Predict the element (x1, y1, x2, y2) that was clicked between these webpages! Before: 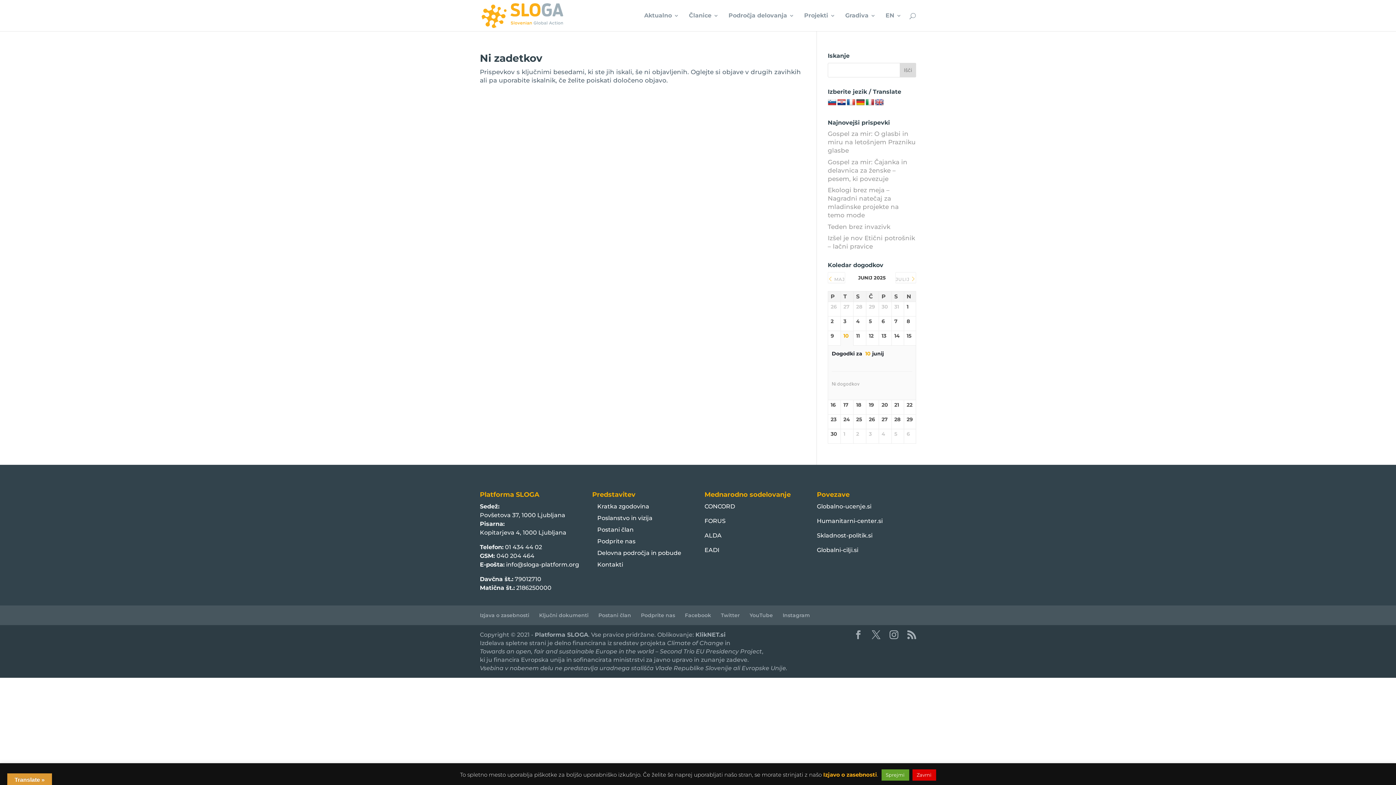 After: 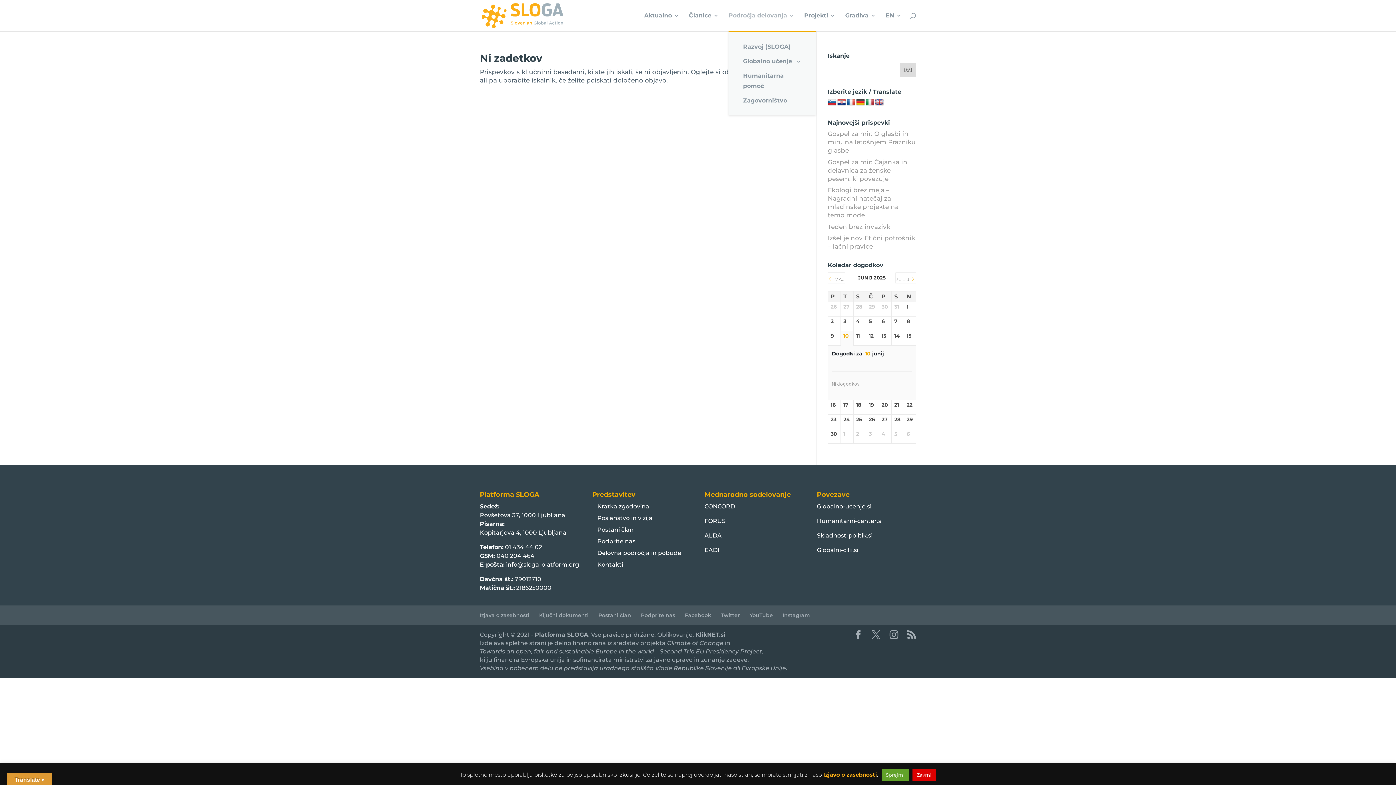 Action: bbox: (728, 13, 794, 31) label: Področja delovanja